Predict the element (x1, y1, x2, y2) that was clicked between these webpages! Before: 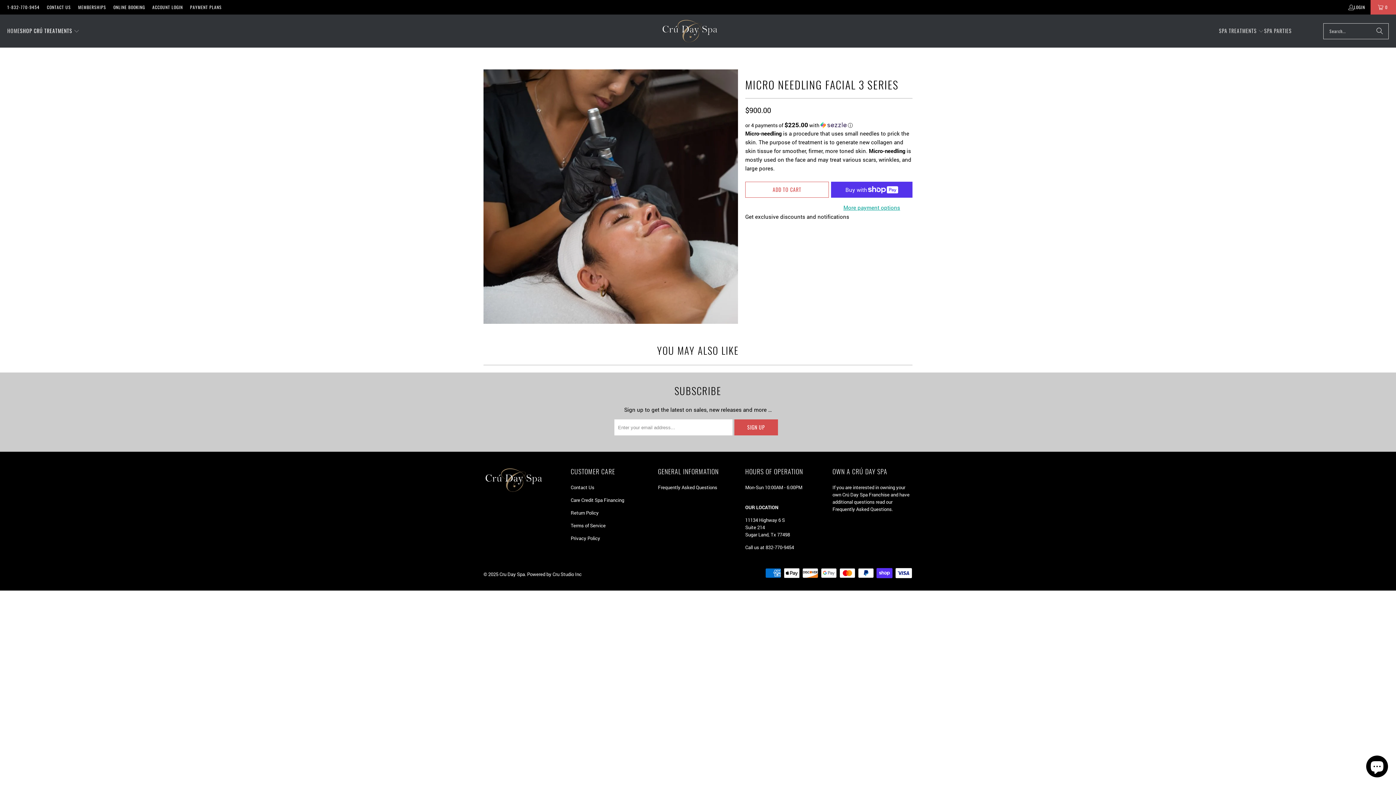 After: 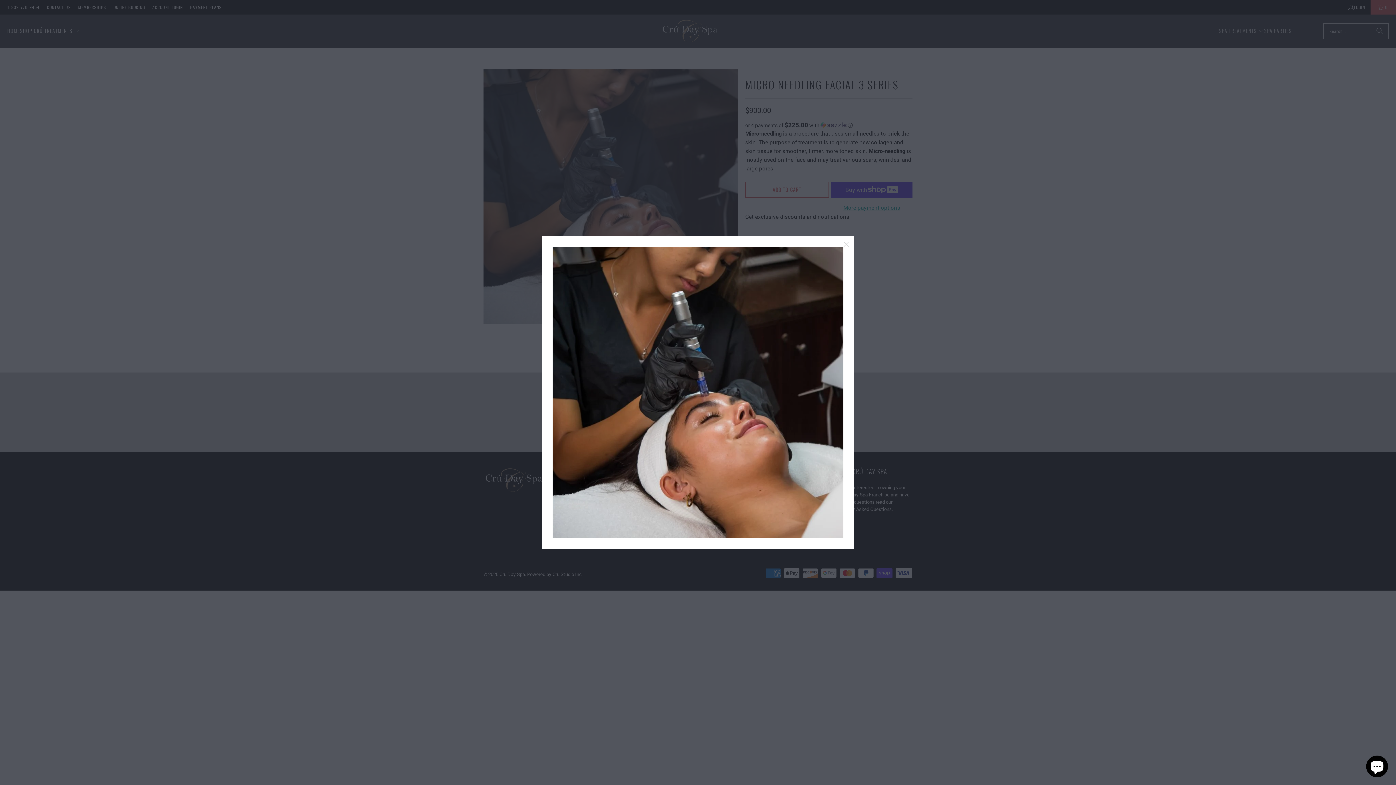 Action: bbox: (483, 69, 738, 324)